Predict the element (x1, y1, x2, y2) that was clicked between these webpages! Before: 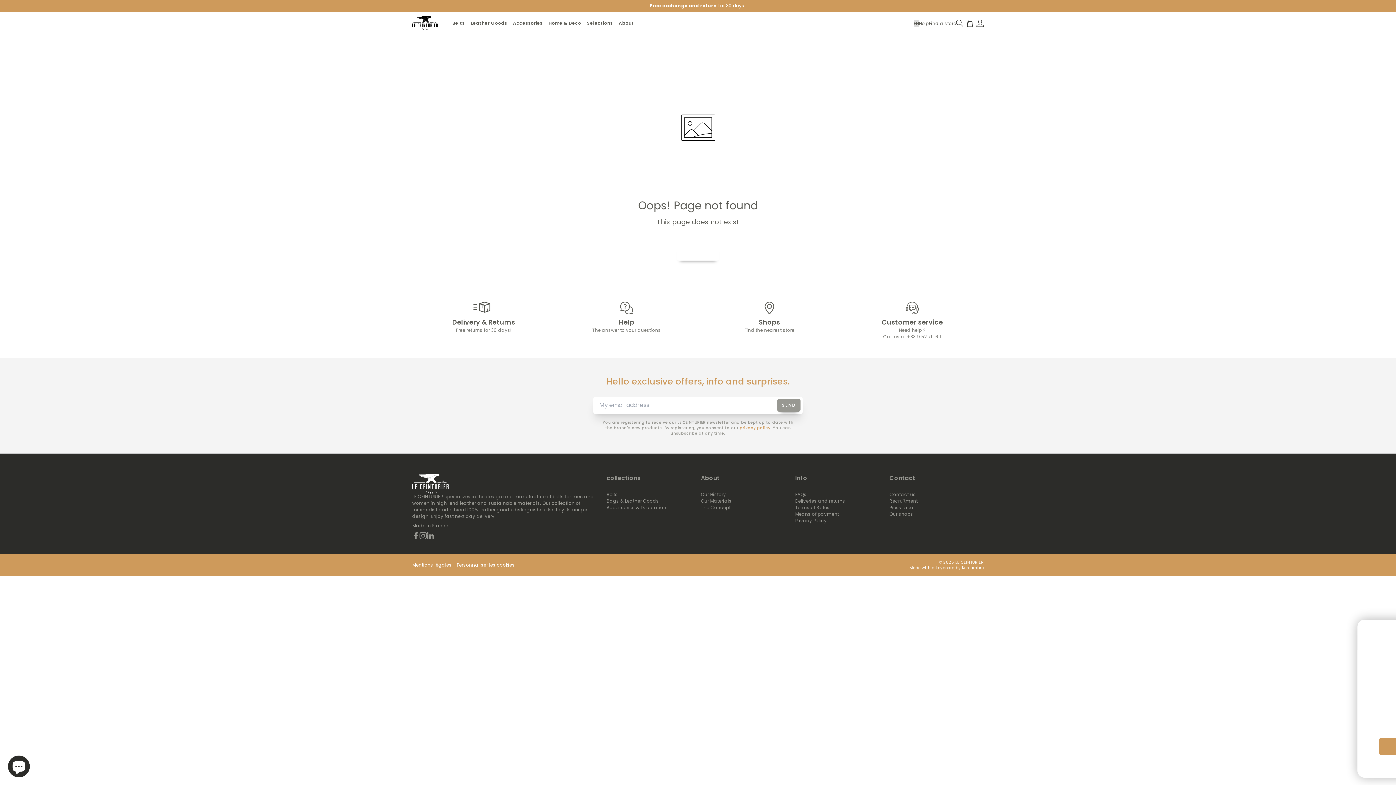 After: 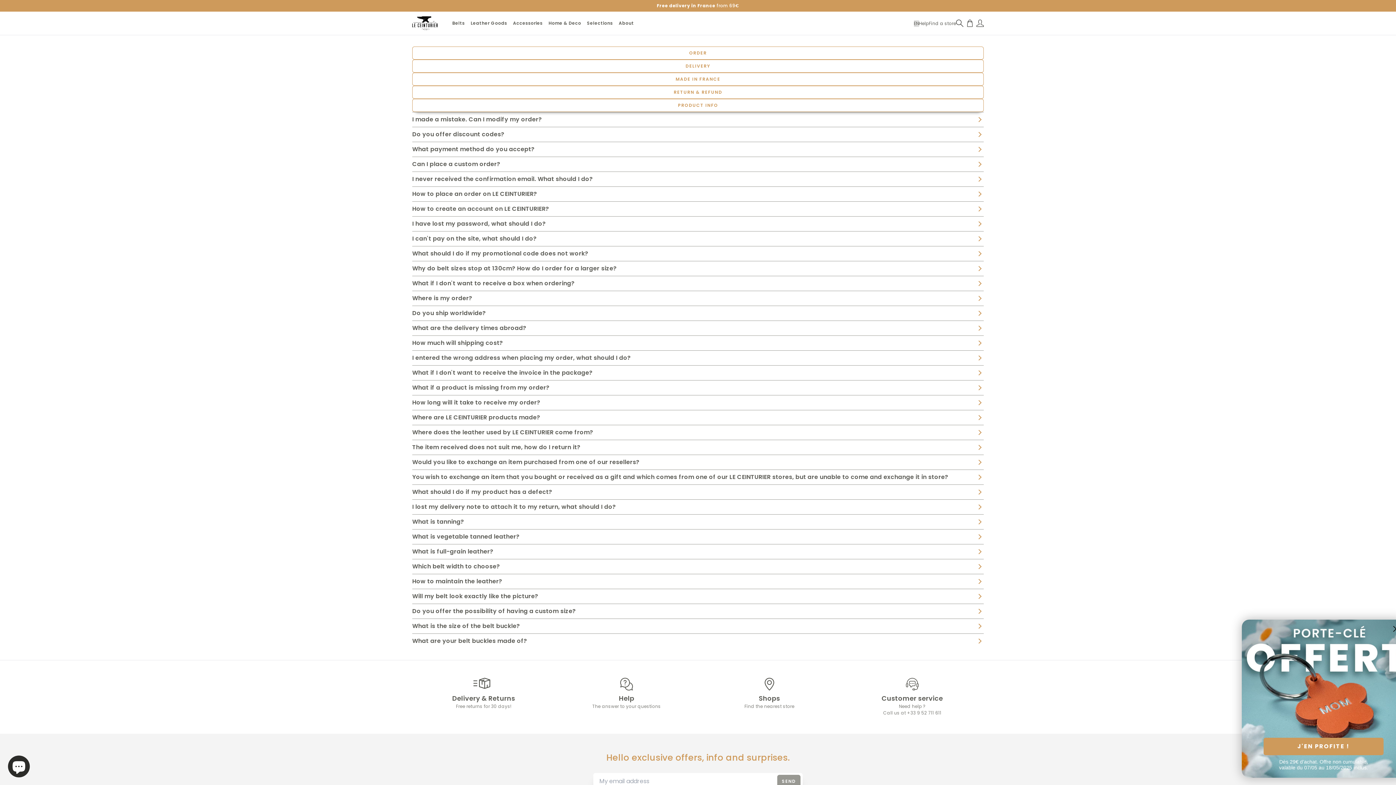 Action: bbox: (555, 301, 698, 333) label: Help

The answer to your questions